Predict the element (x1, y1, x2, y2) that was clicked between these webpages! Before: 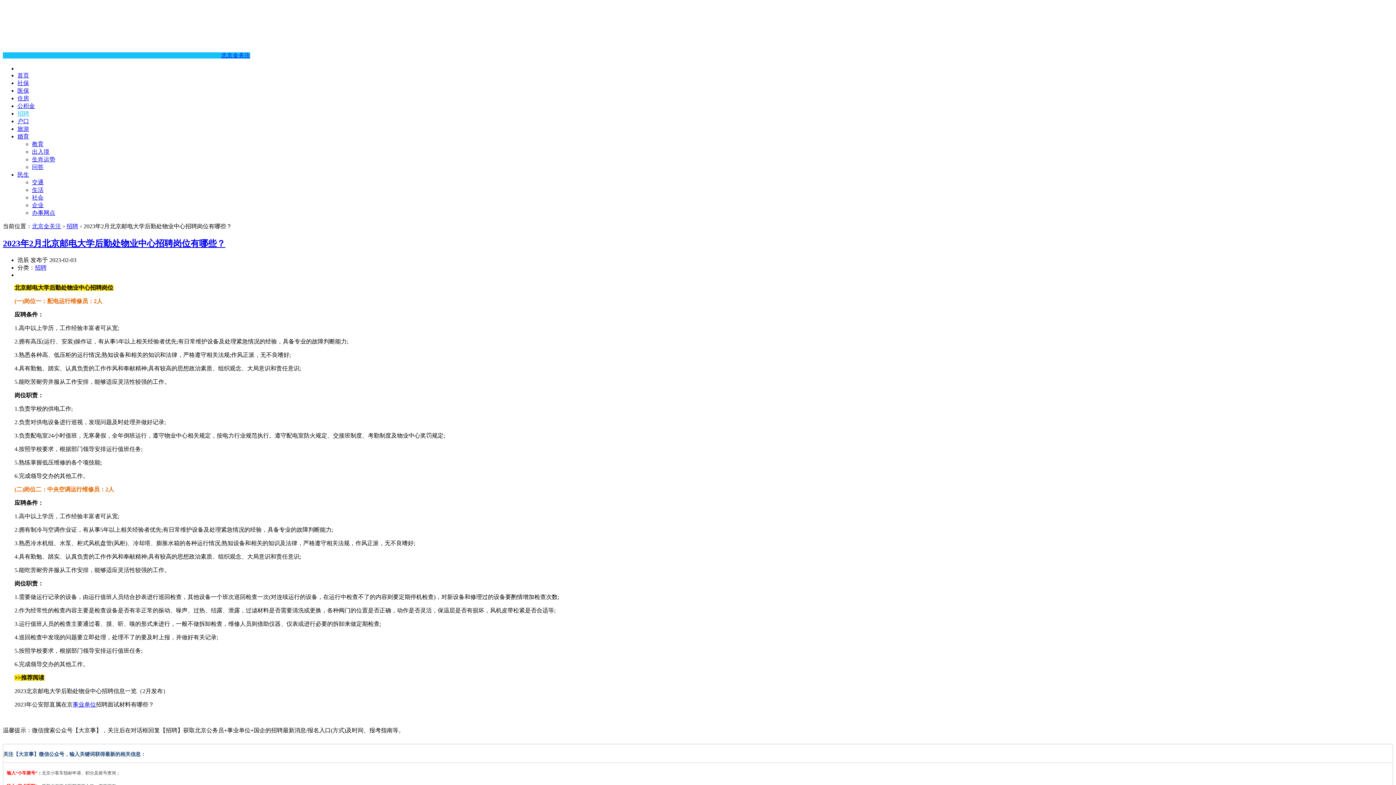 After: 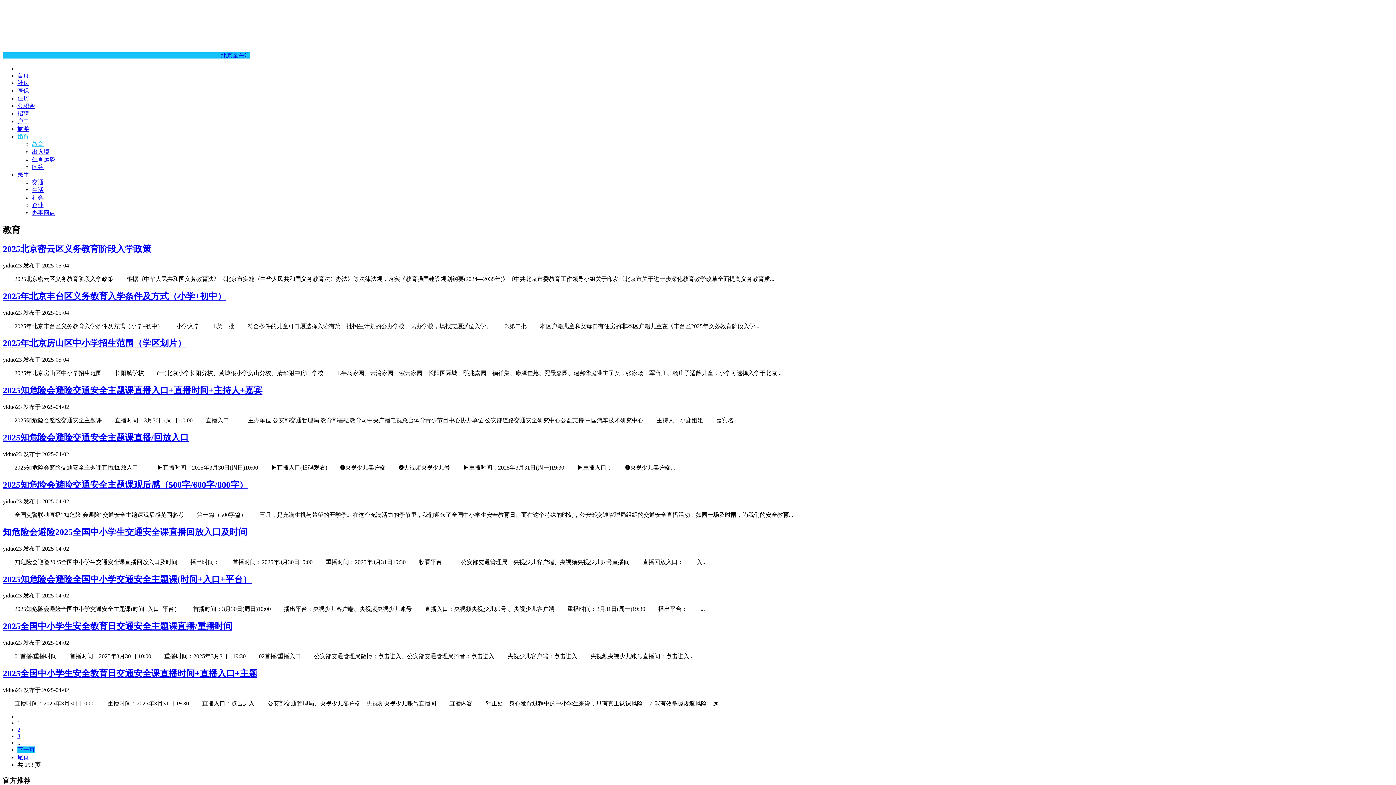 Action: bbox: (32, 141, 43, 147) label: 教育